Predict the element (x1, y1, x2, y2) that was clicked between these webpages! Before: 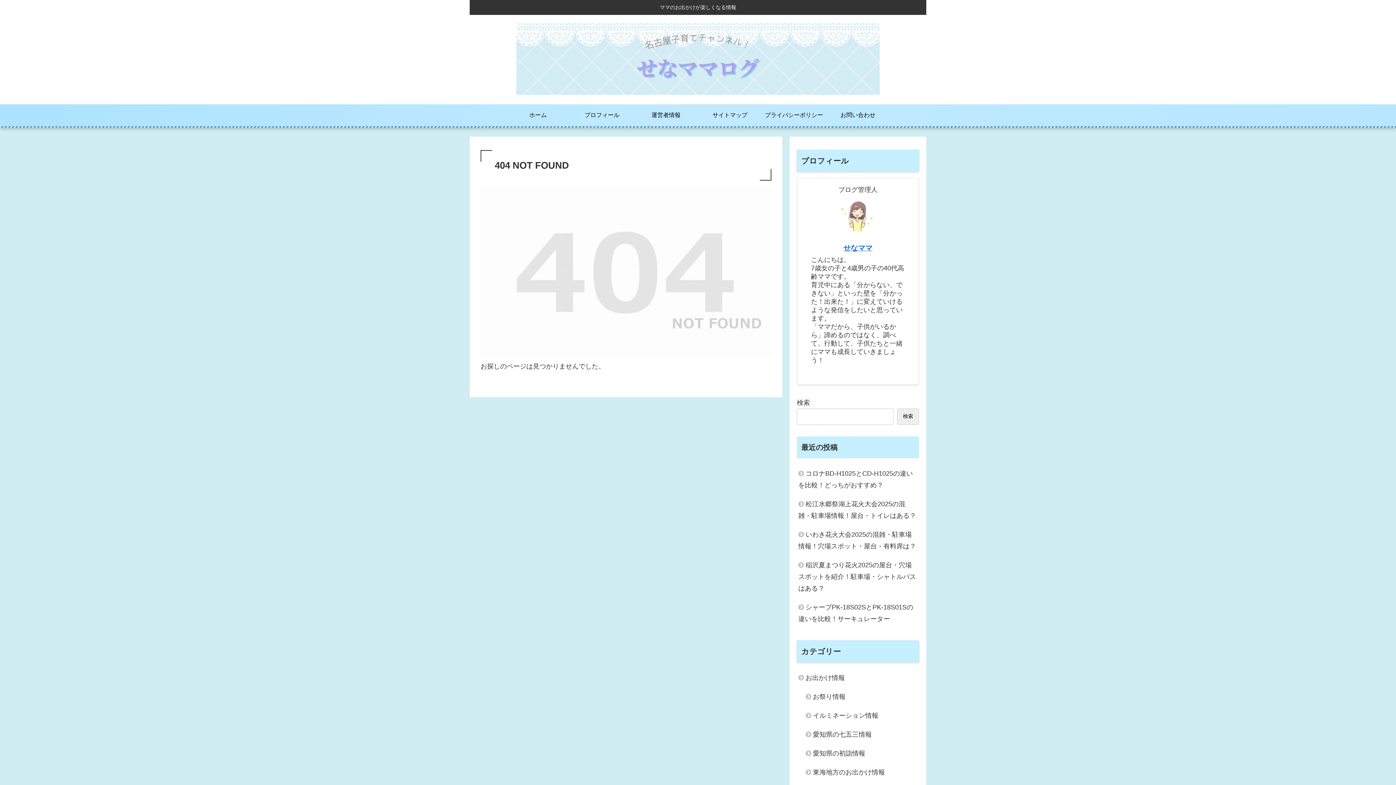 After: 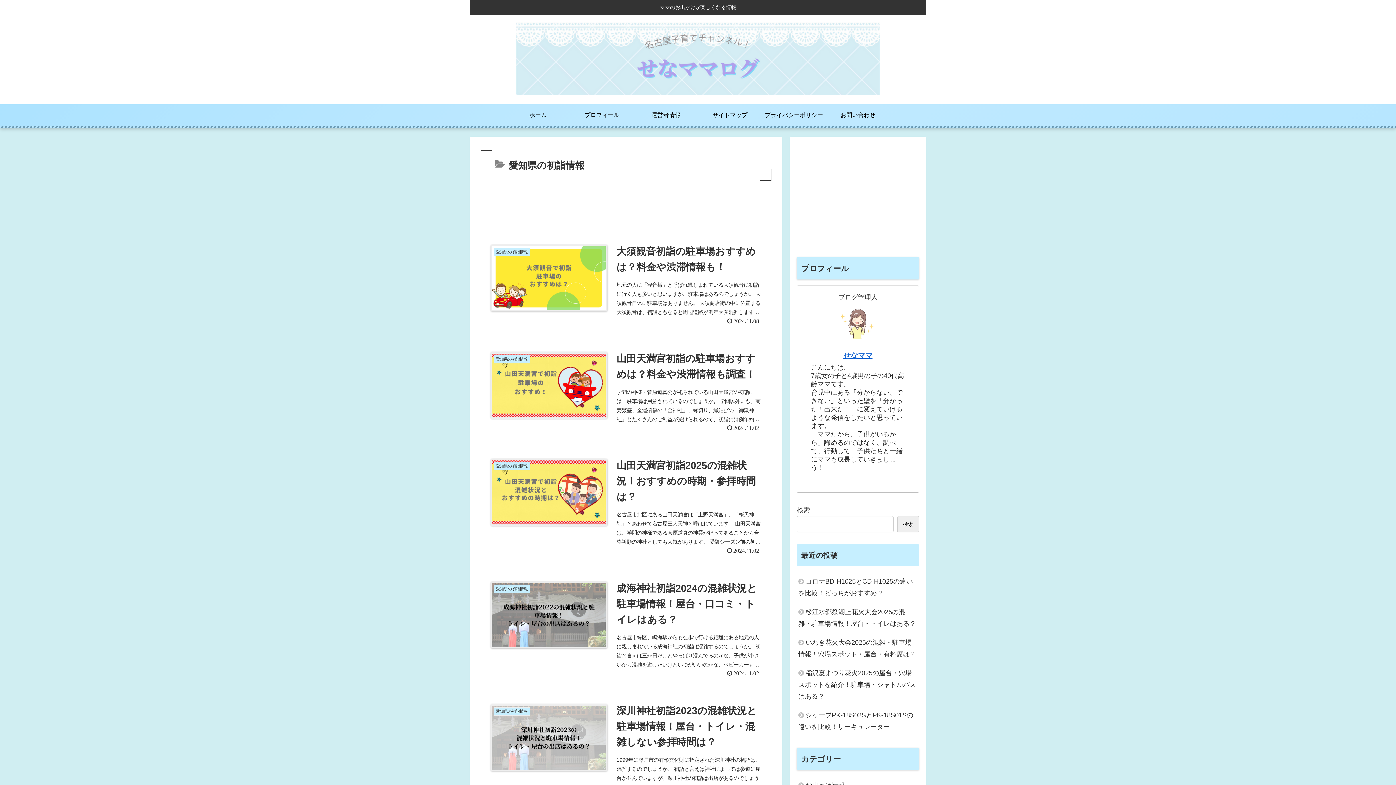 Action: label: 愛知県の初詣情報 bbox: (804, 744, 919, 763)